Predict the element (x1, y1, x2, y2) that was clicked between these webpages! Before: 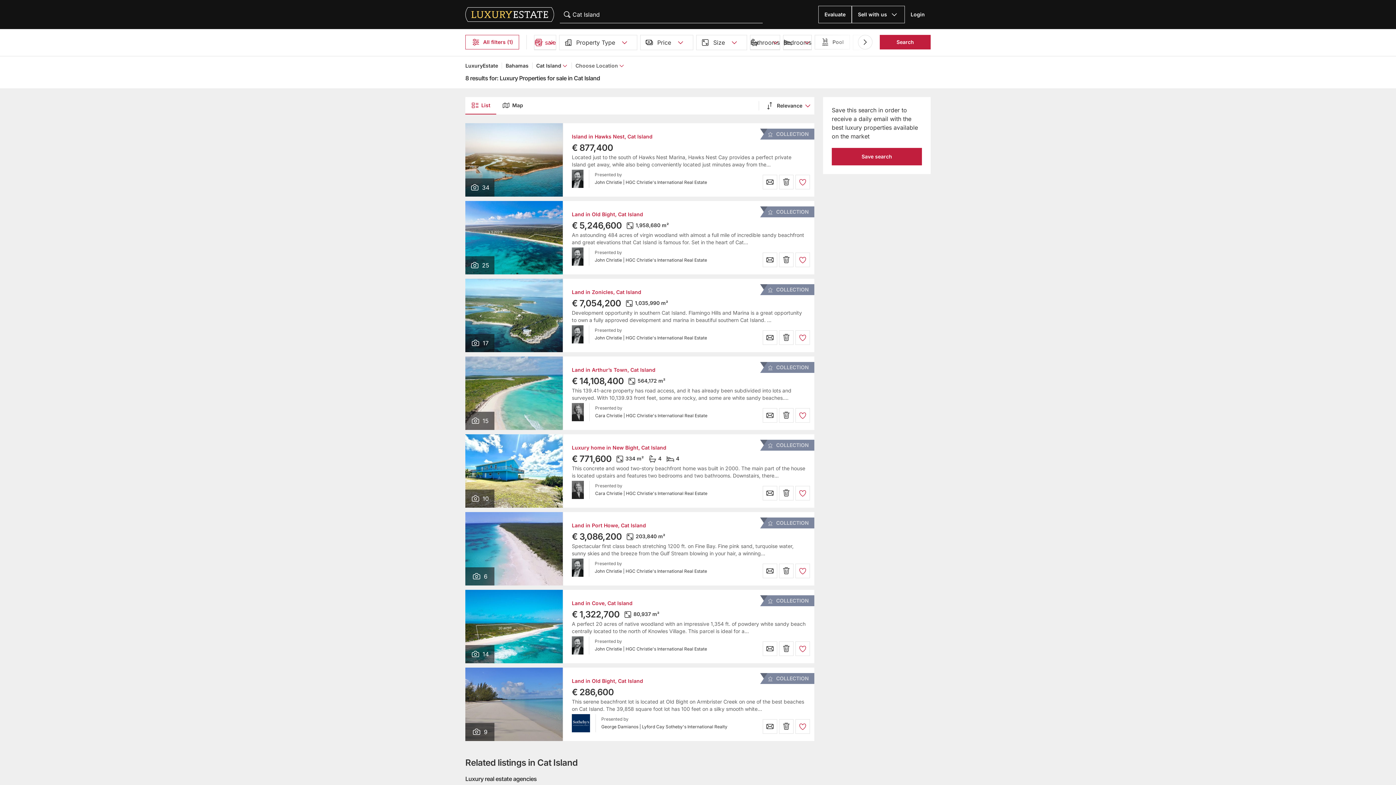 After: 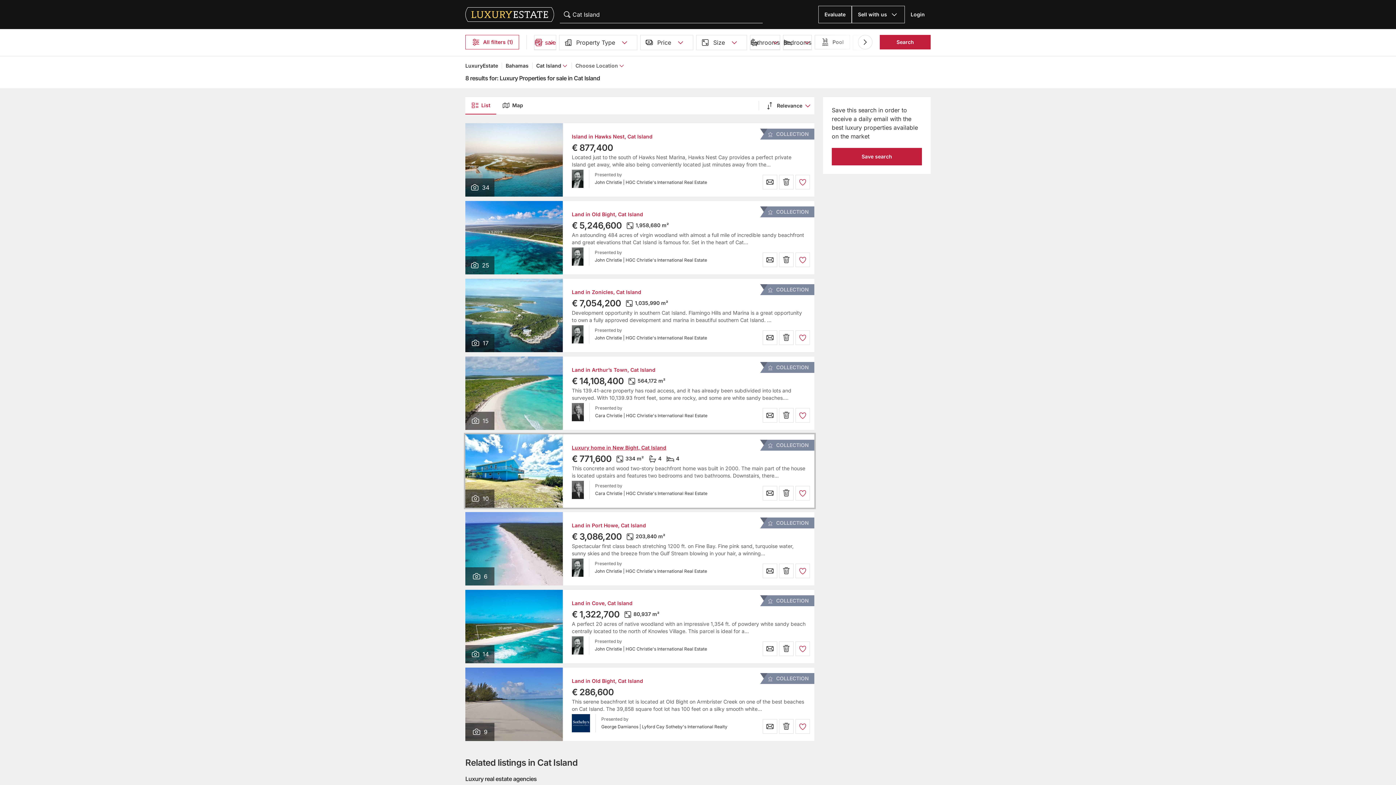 Action: bbox: (572, 444, 666, 450) label: Luxury home in New Bight, Cat Island